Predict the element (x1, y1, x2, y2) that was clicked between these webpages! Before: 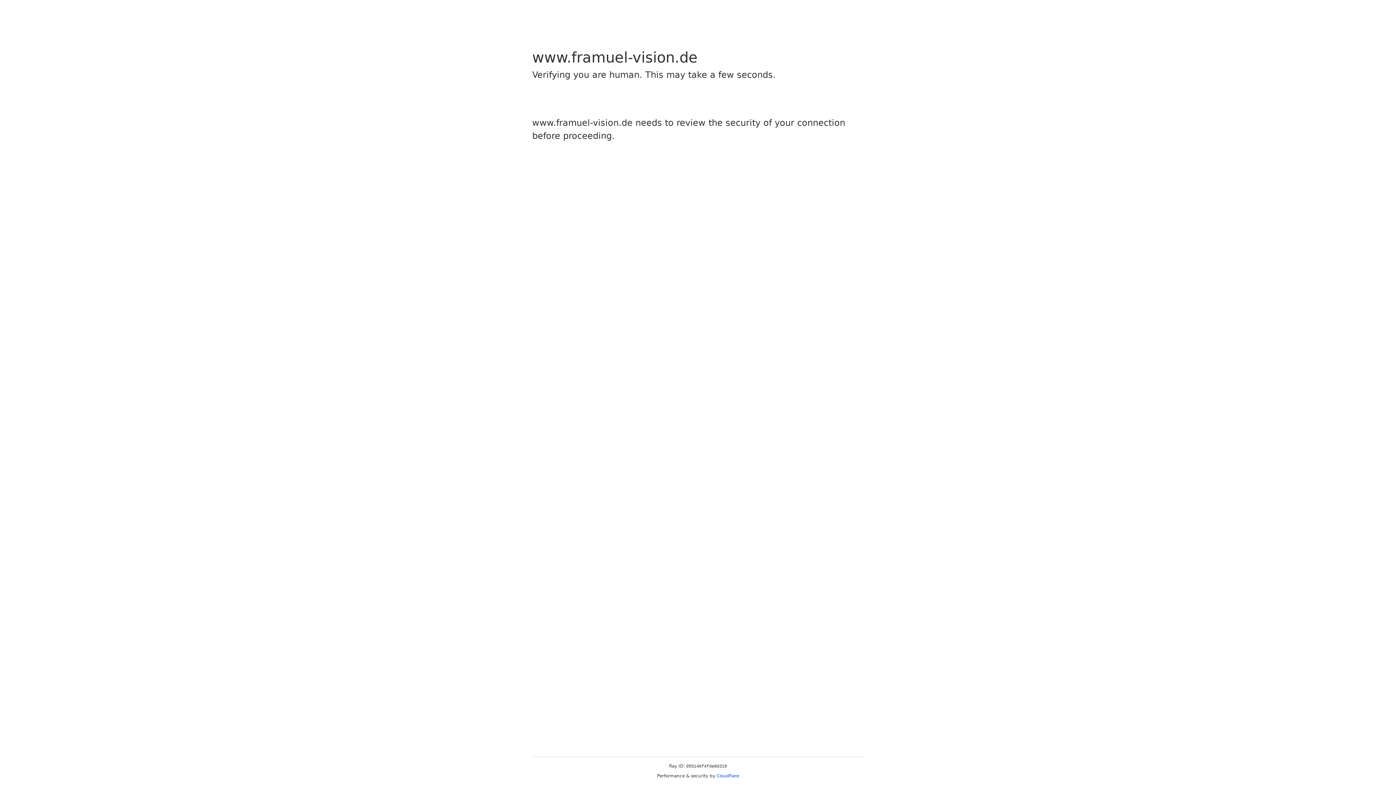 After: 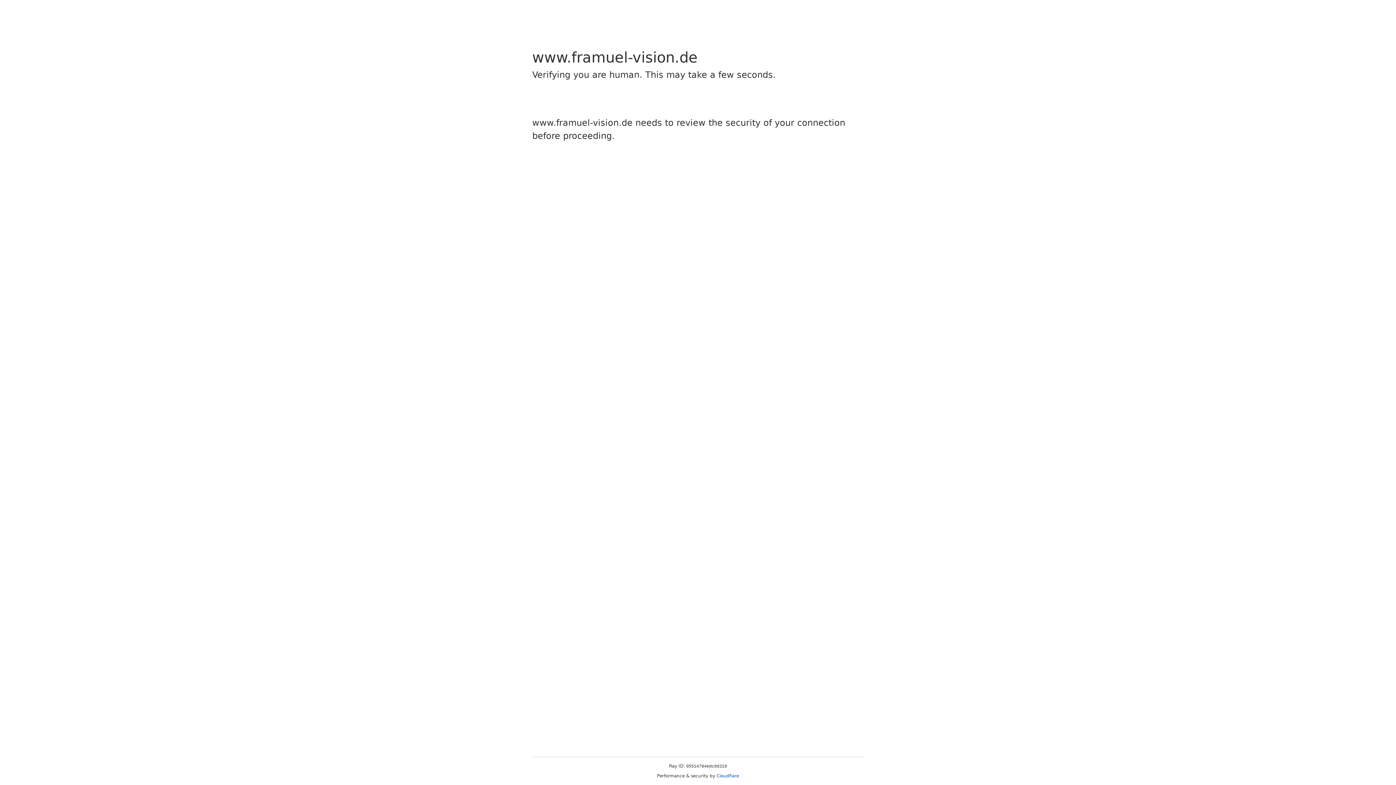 Action: label: Cloudflare bbox: (716, 773, 739, 778)